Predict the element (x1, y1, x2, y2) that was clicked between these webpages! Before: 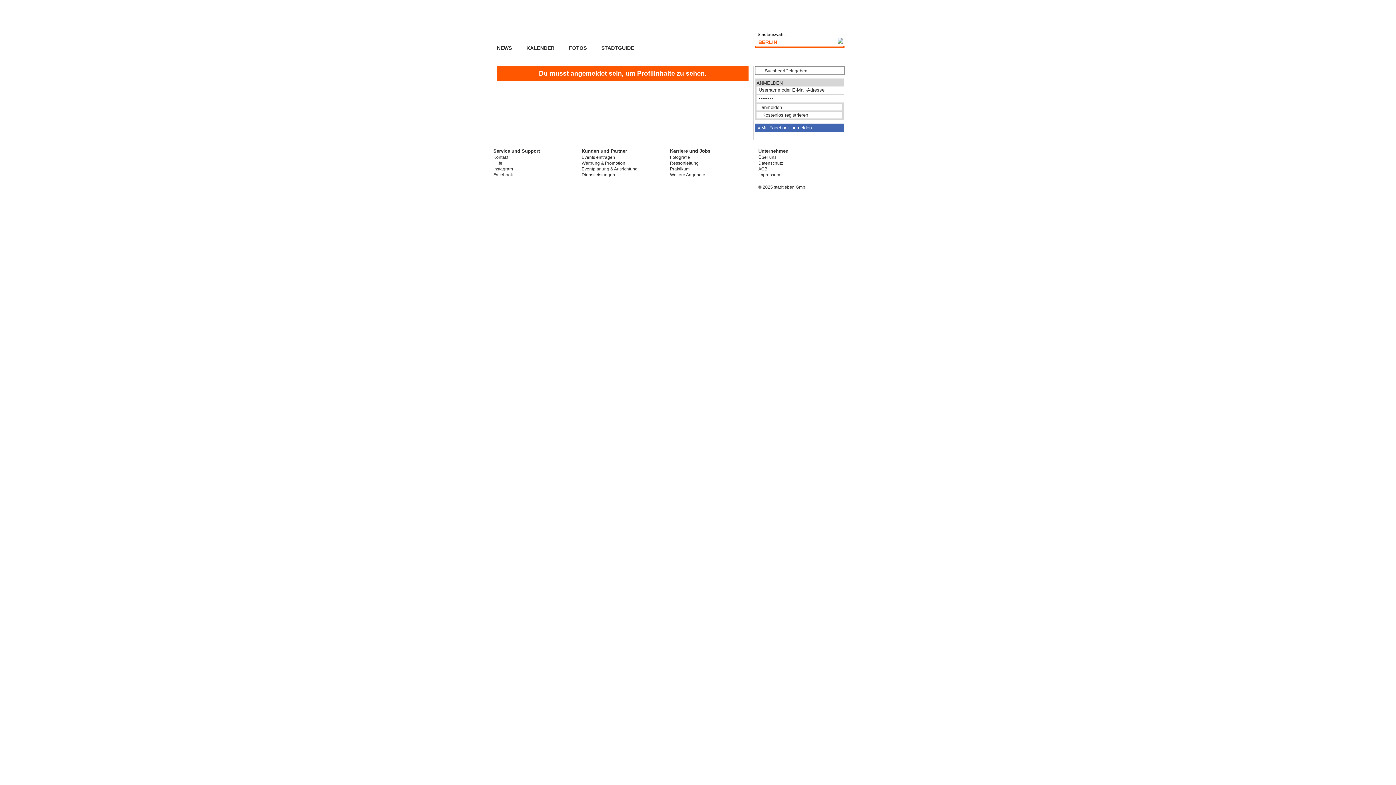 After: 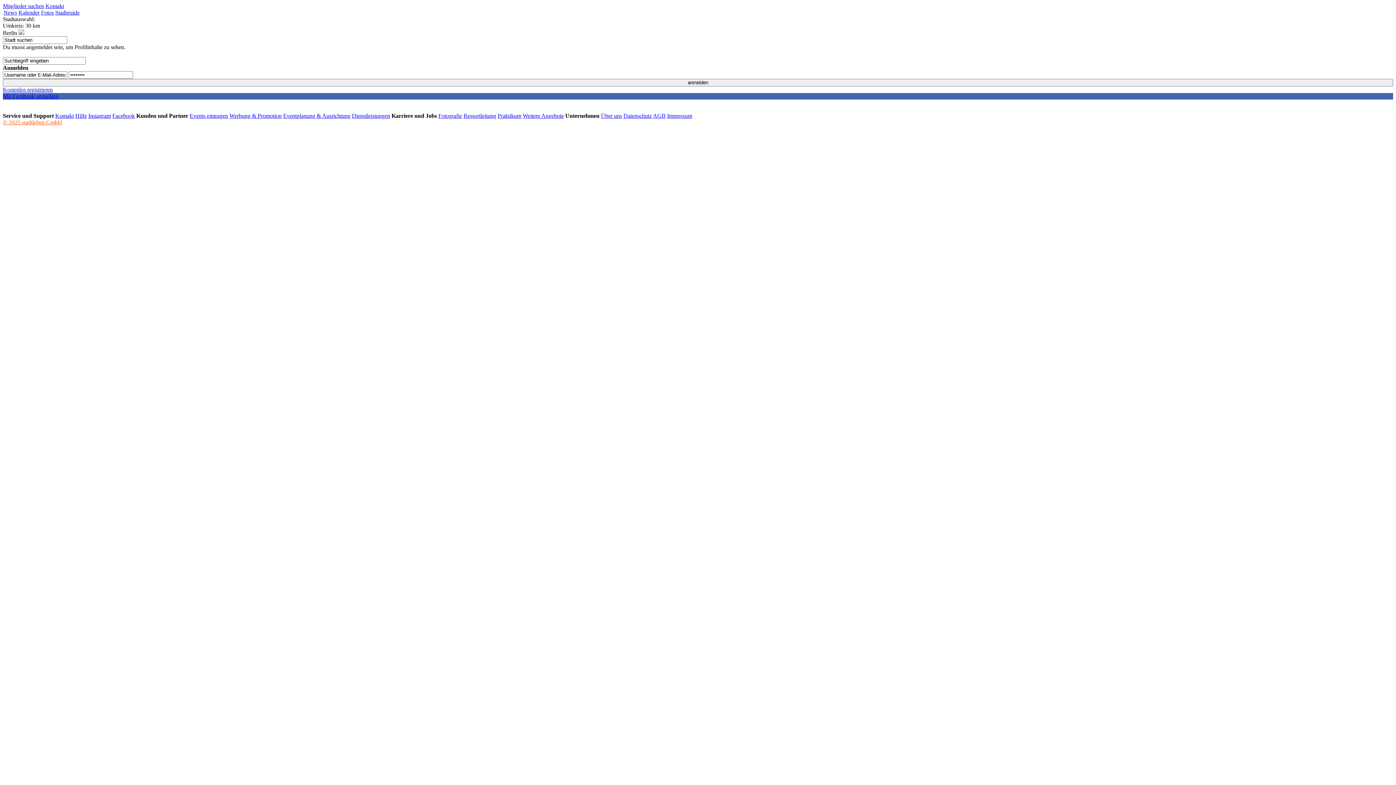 Action: bbox: (834, 32, 838, 36)